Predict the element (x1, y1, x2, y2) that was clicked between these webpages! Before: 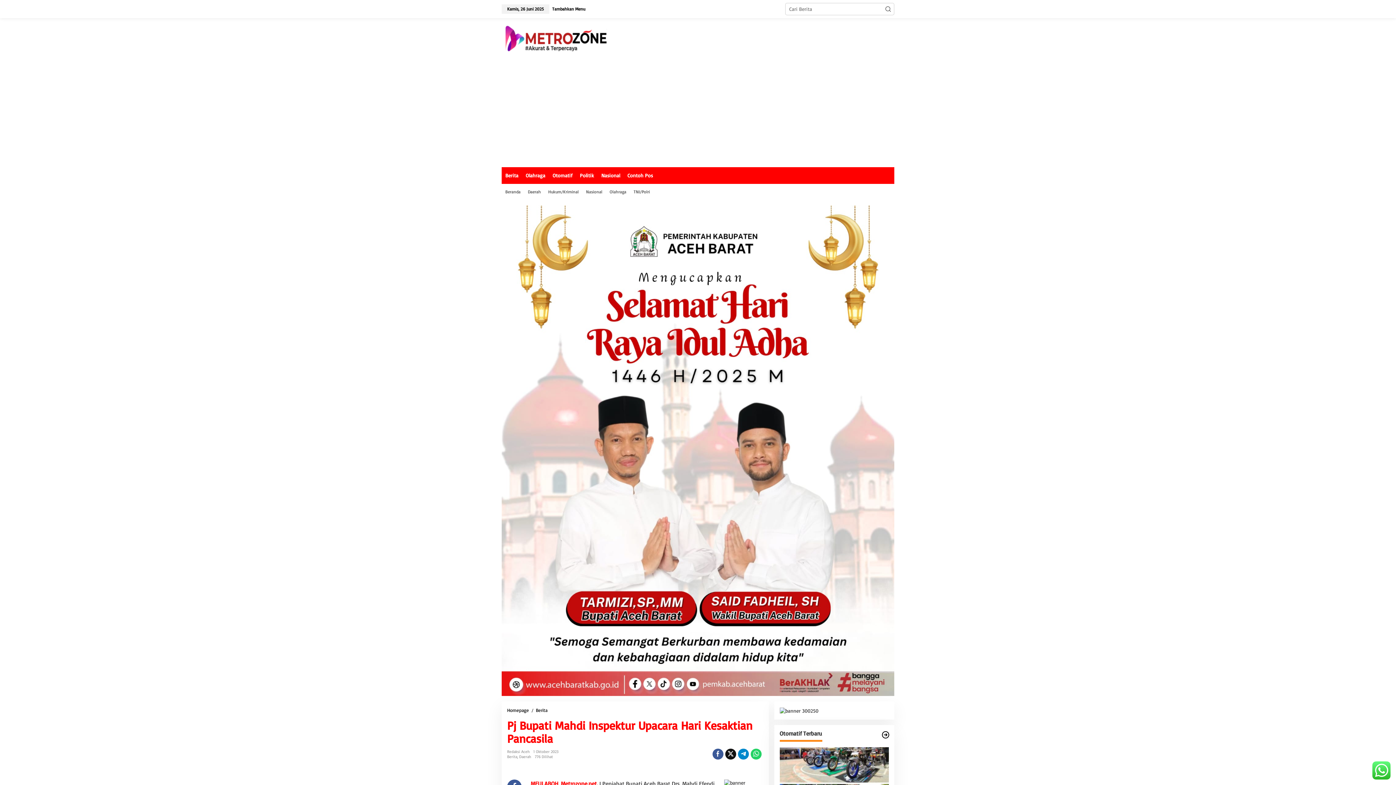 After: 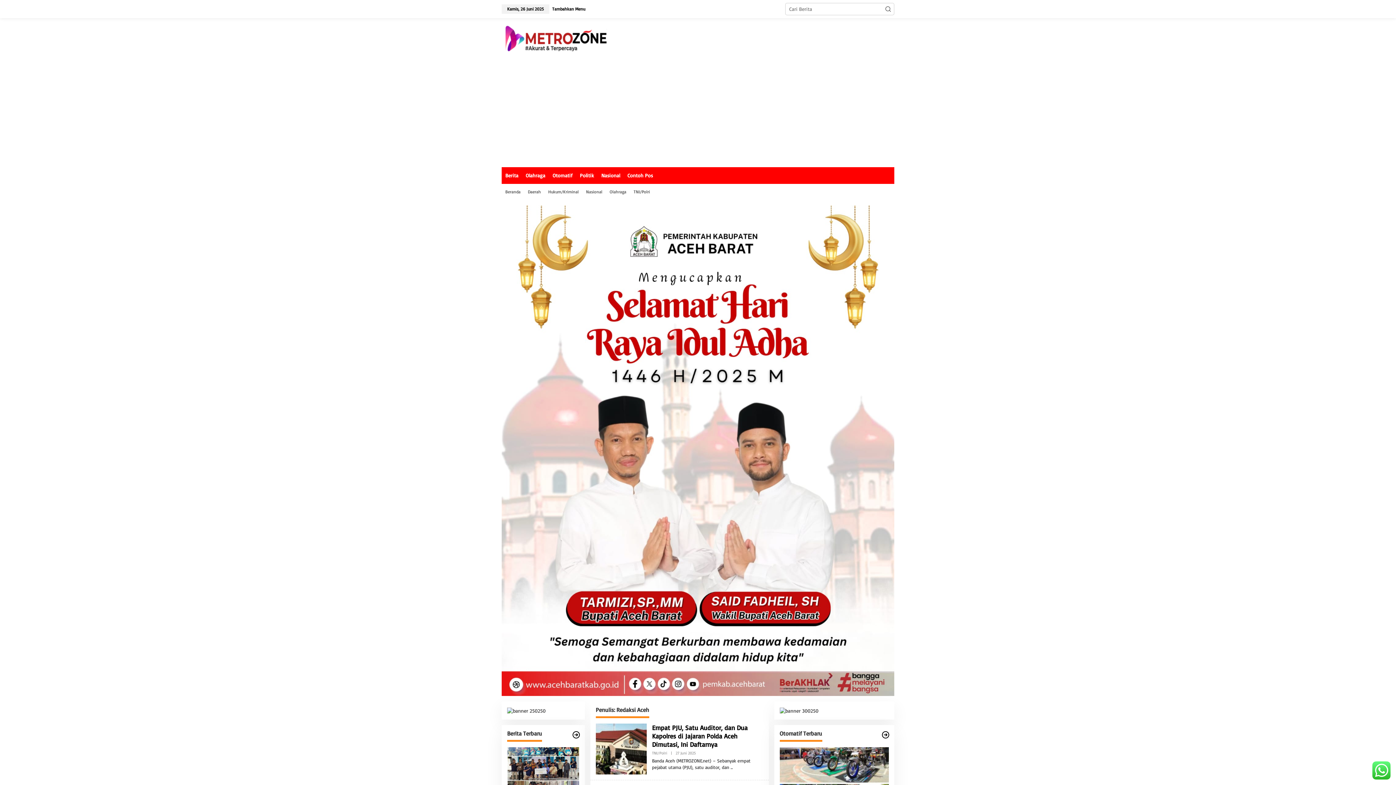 Action: label: Redaksi Aceh bbox: (507, 749, 529, 754)